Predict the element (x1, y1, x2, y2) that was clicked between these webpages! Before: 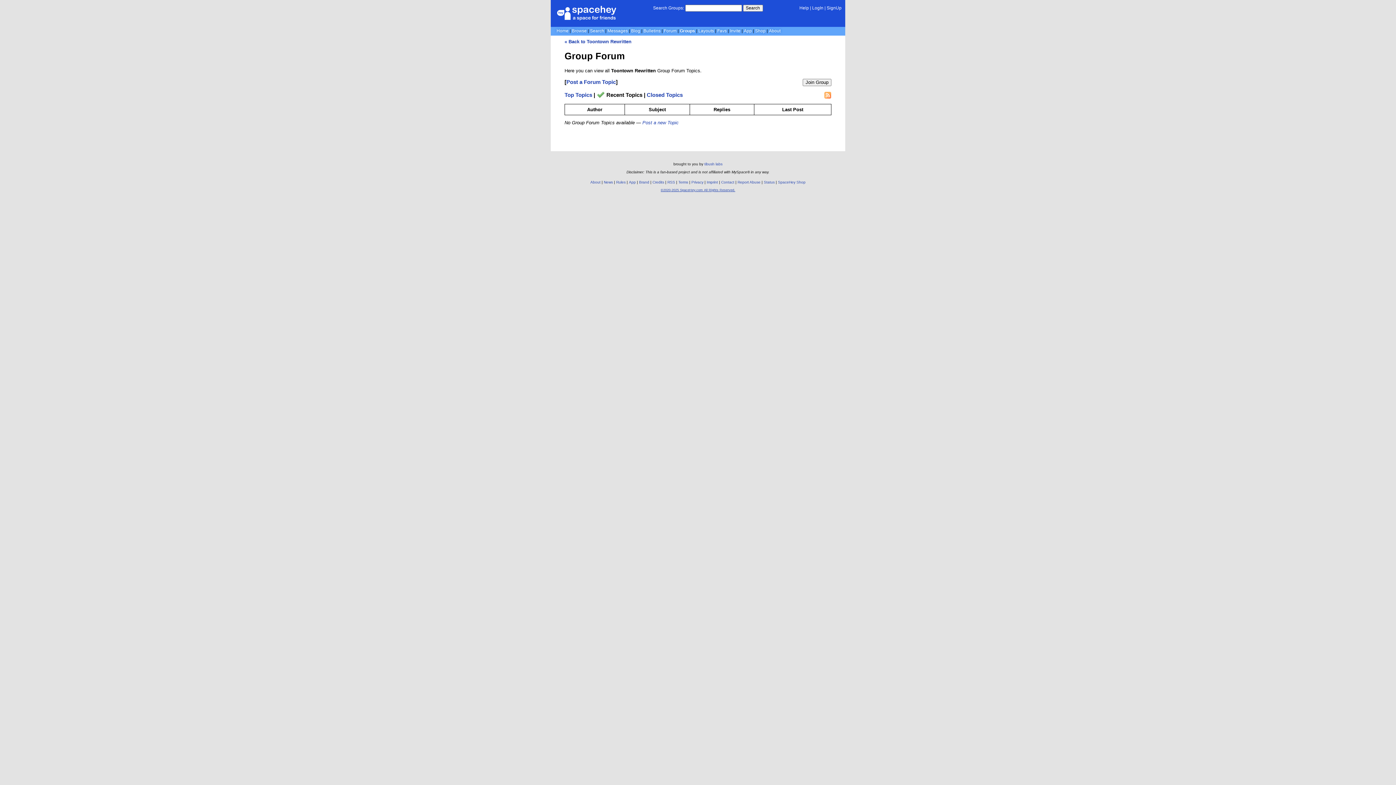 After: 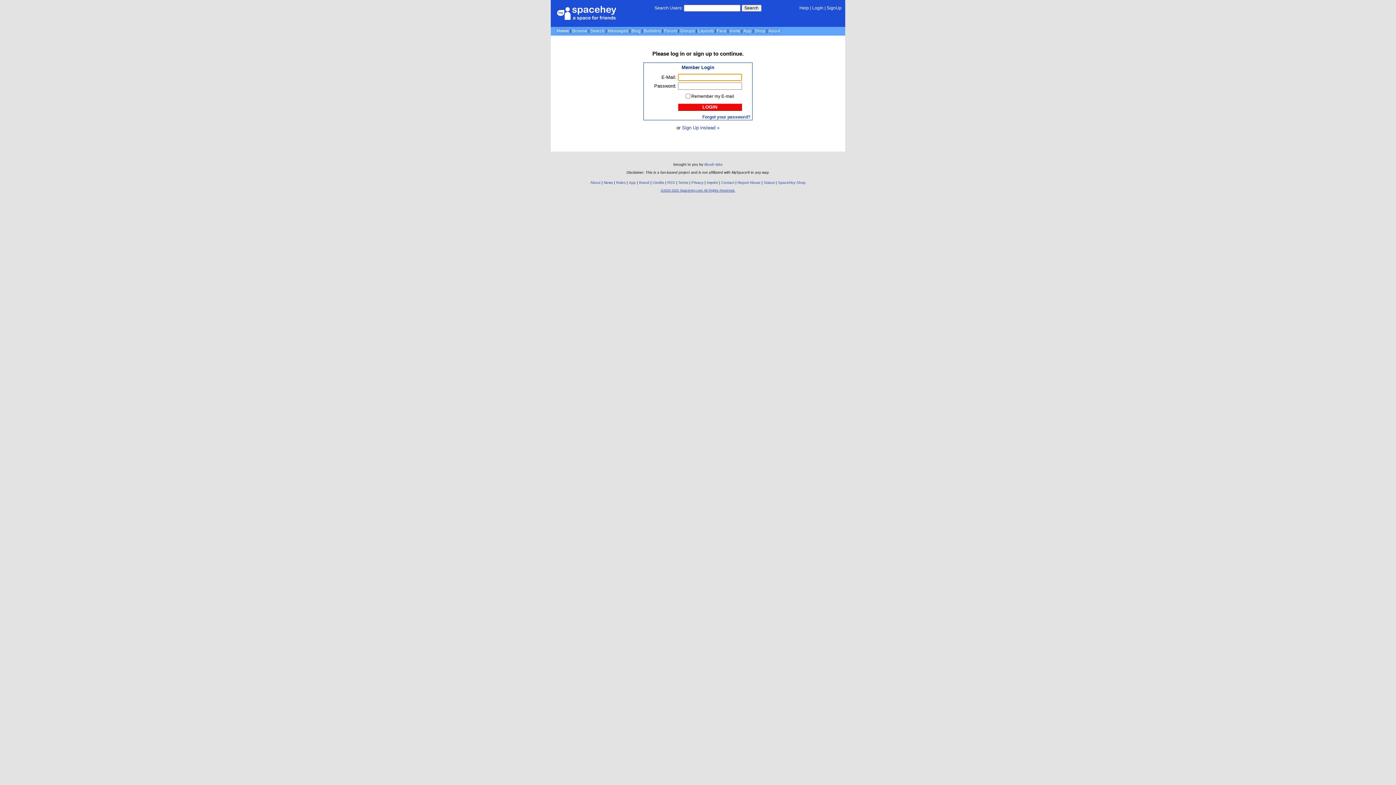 Action: bbox: (802, 78, 831, 86) label: Join Group